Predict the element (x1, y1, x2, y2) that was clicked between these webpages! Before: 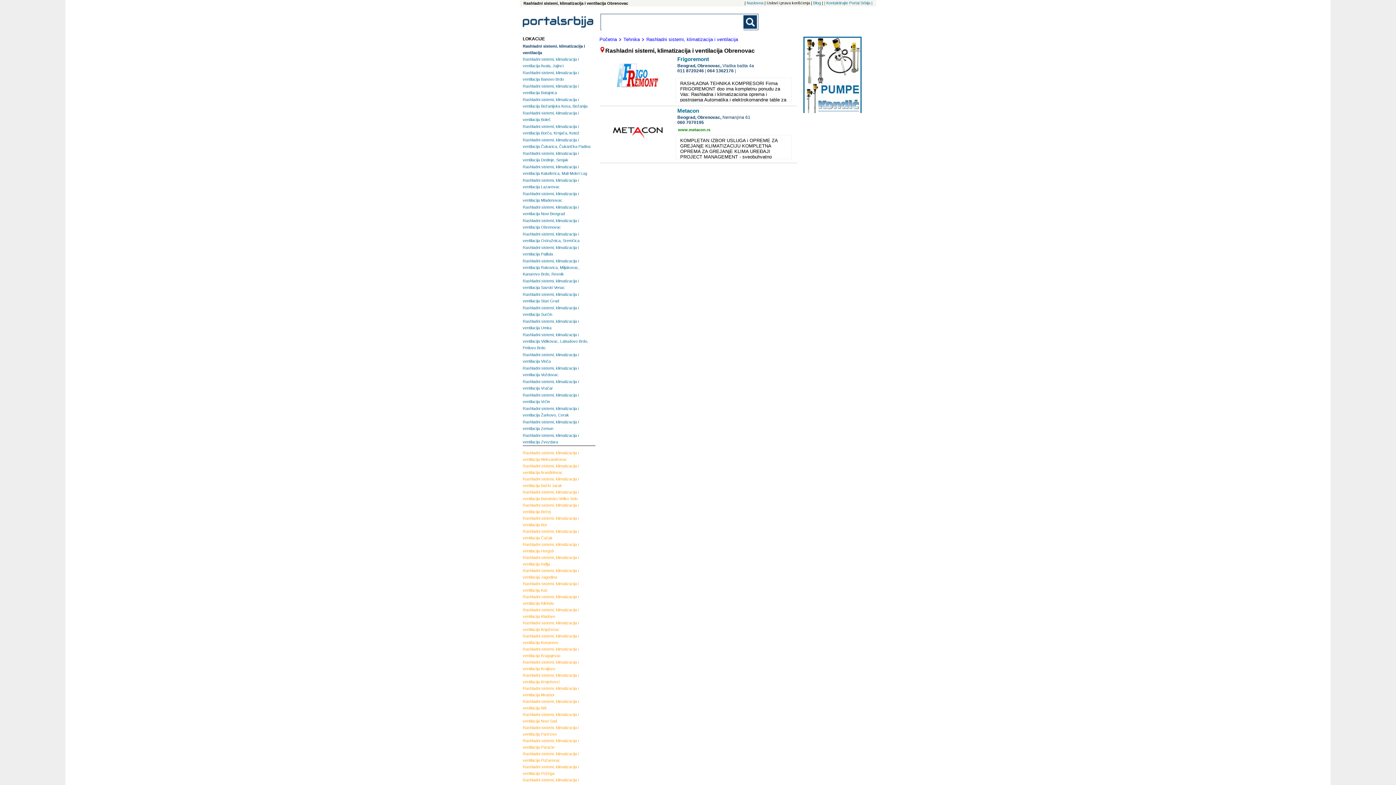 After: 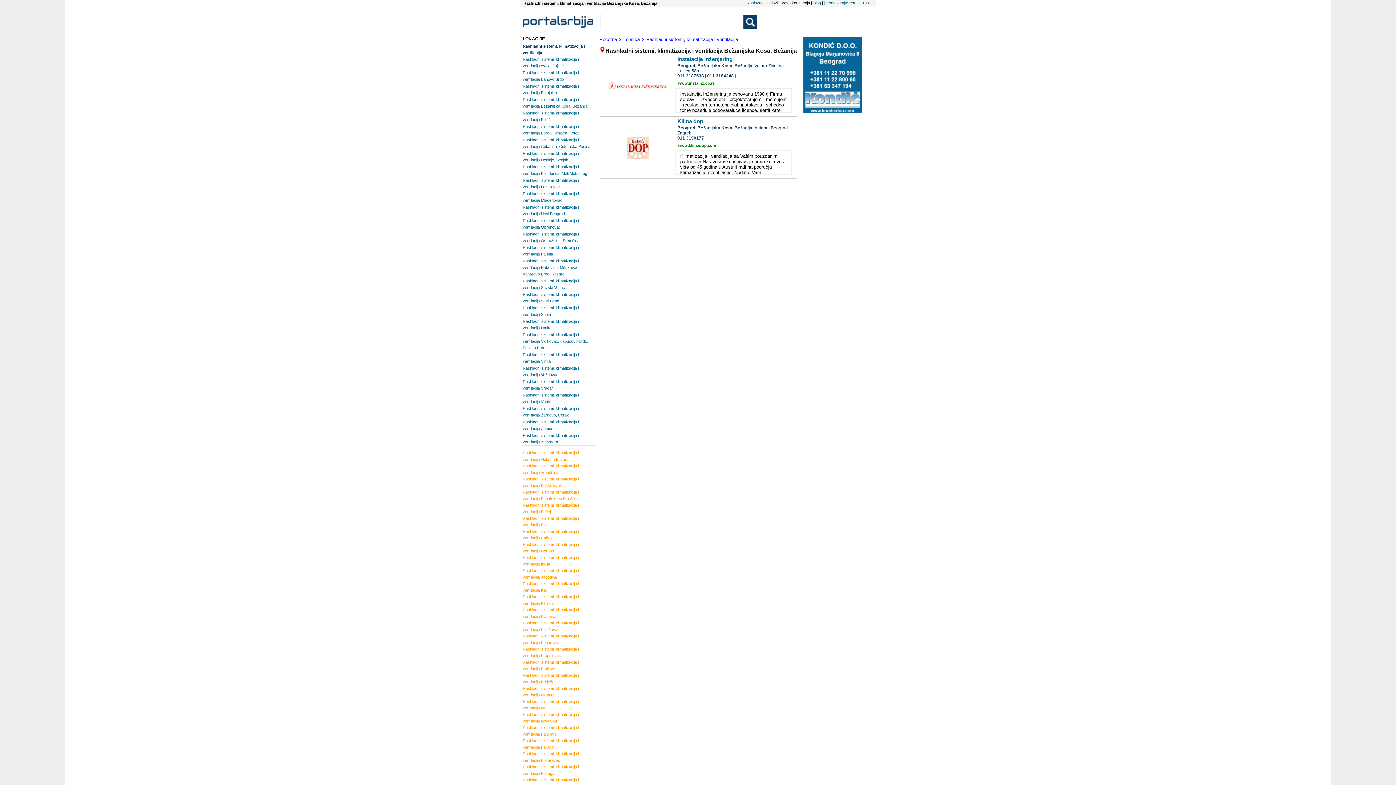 Action: bbox: (522, 96, 595, 109) label: Rashladni sistemi, klimatizacija i ventilacija Bežanijska Kosa, Bežanija